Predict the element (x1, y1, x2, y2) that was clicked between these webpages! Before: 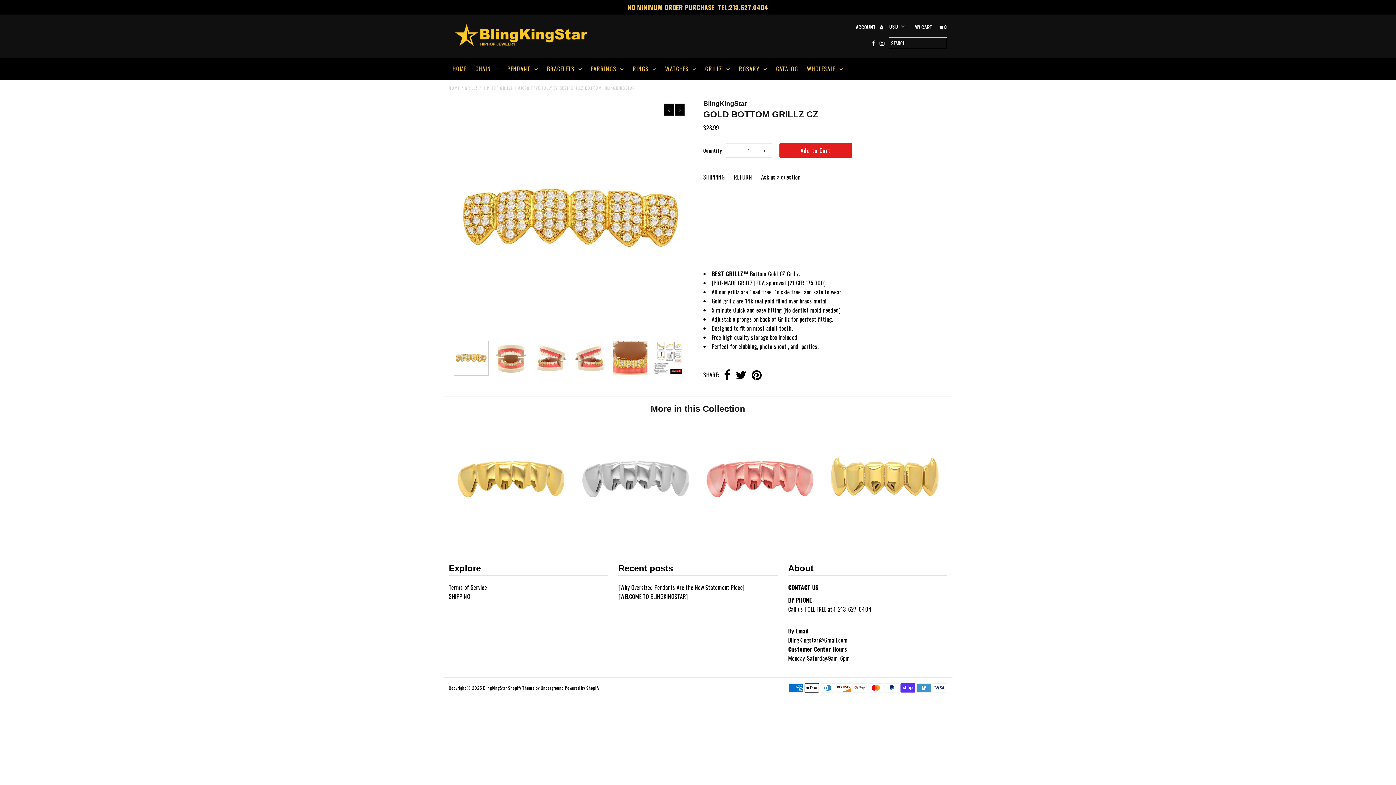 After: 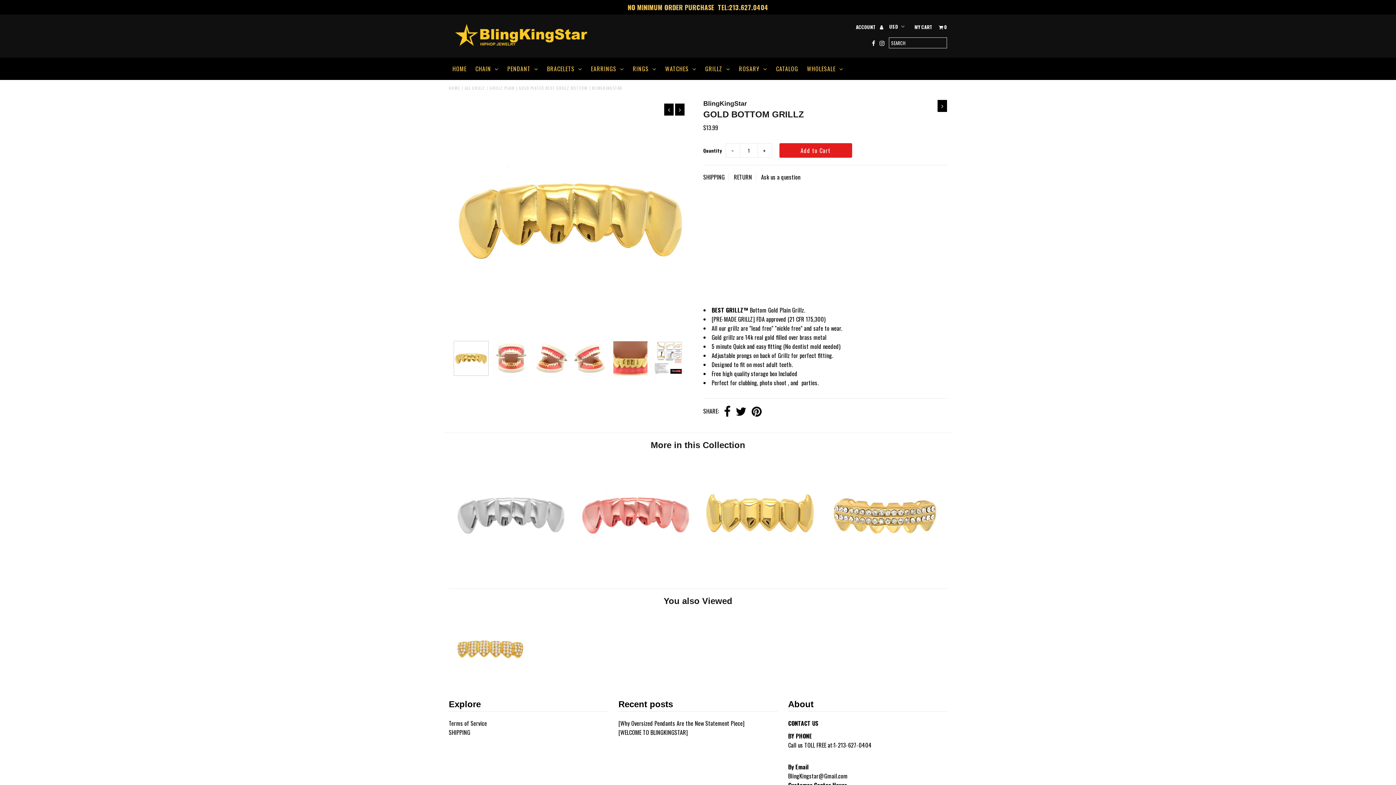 Action: bbox: (454, 528, 568, 537)